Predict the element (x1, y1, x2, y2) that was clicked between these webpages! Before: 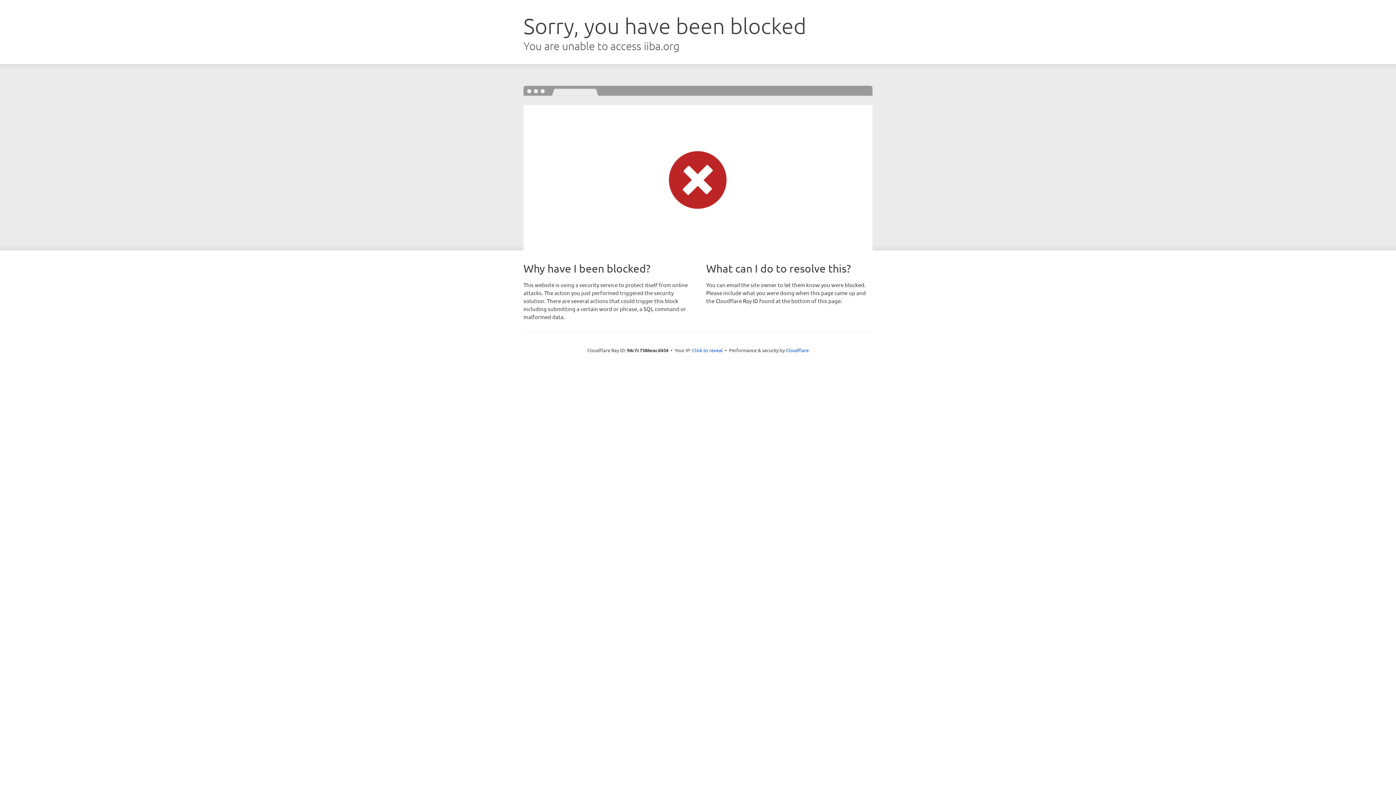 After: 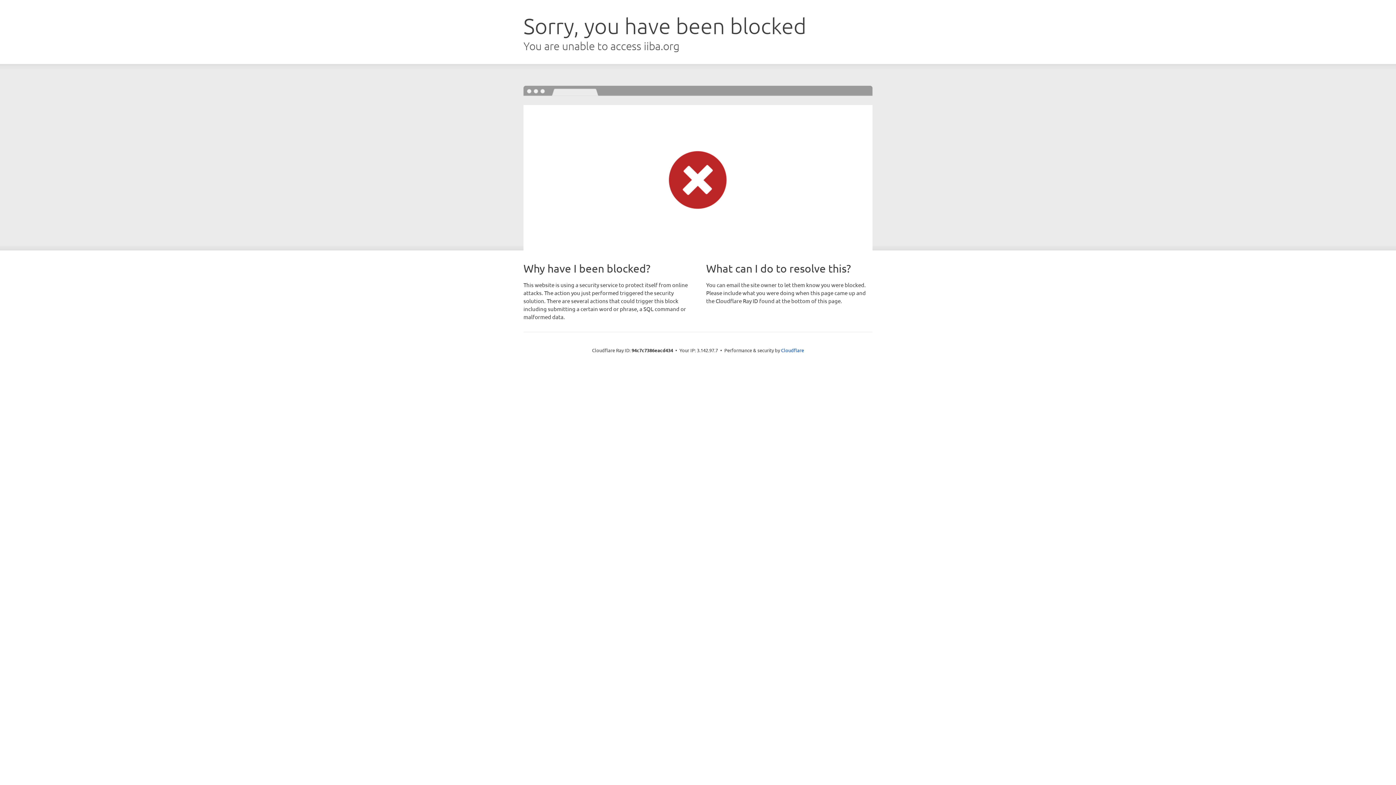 Action: label: Click to reveal bbox: (692, 346, 722, 353)